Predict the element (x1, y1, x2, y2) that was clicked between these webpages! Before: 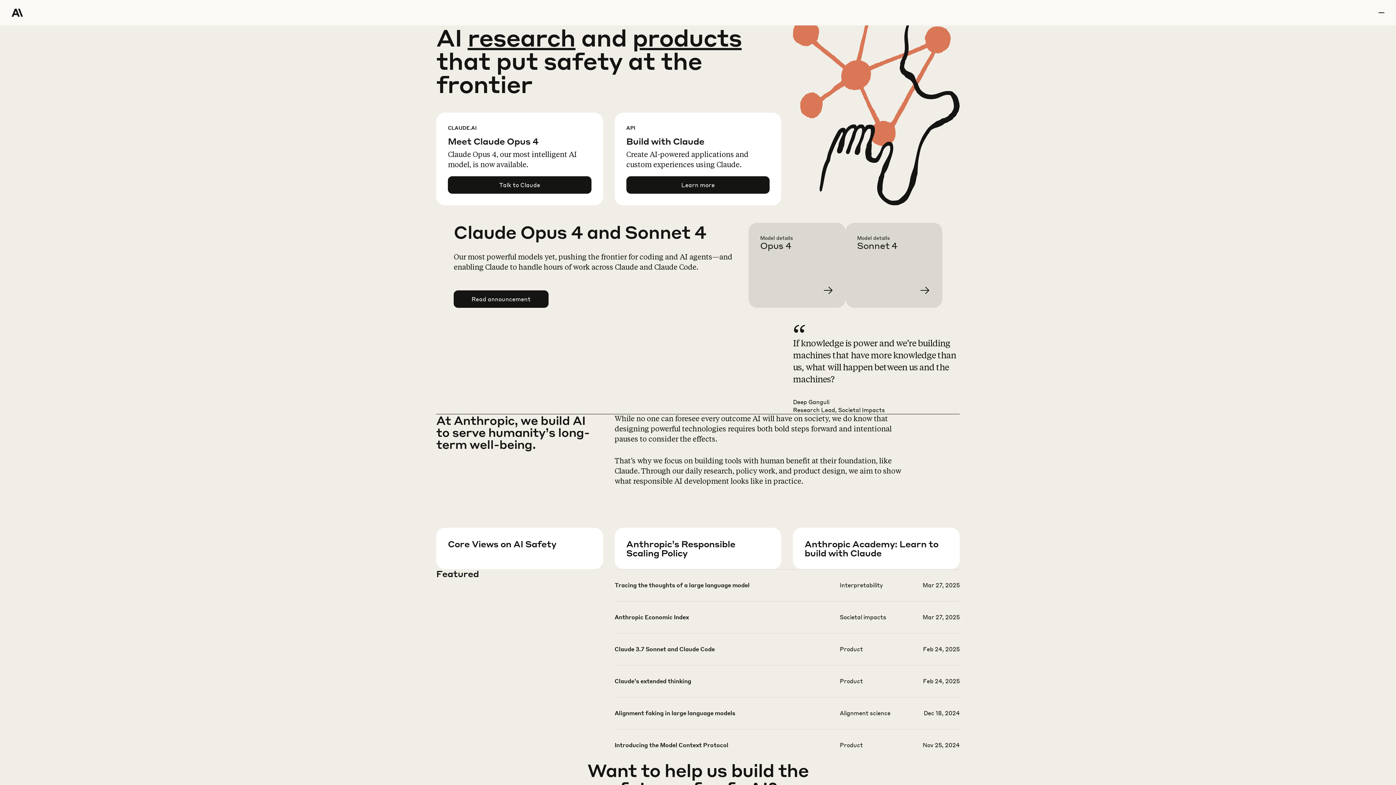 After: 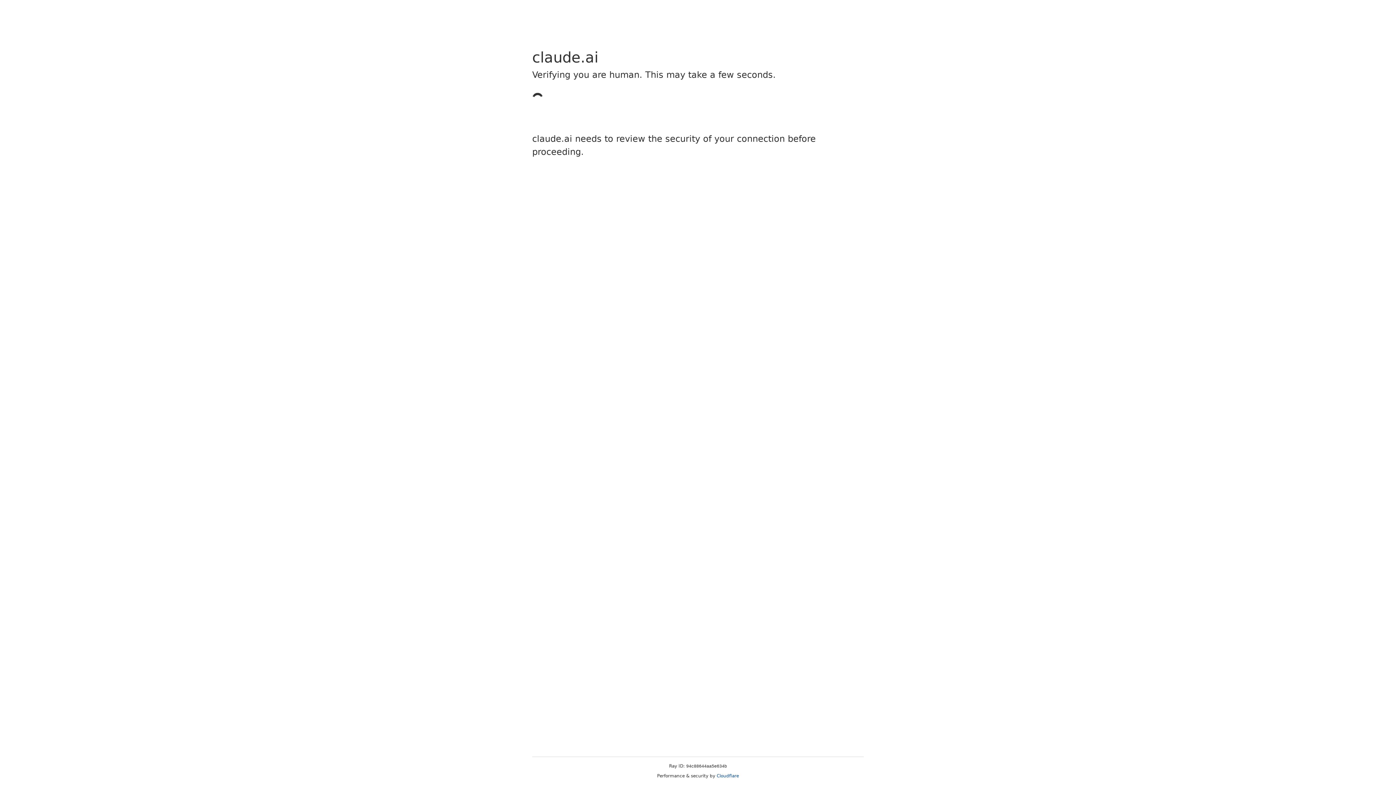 Action: bbox: (448, 176, 591, 193) label: Talk to Claude